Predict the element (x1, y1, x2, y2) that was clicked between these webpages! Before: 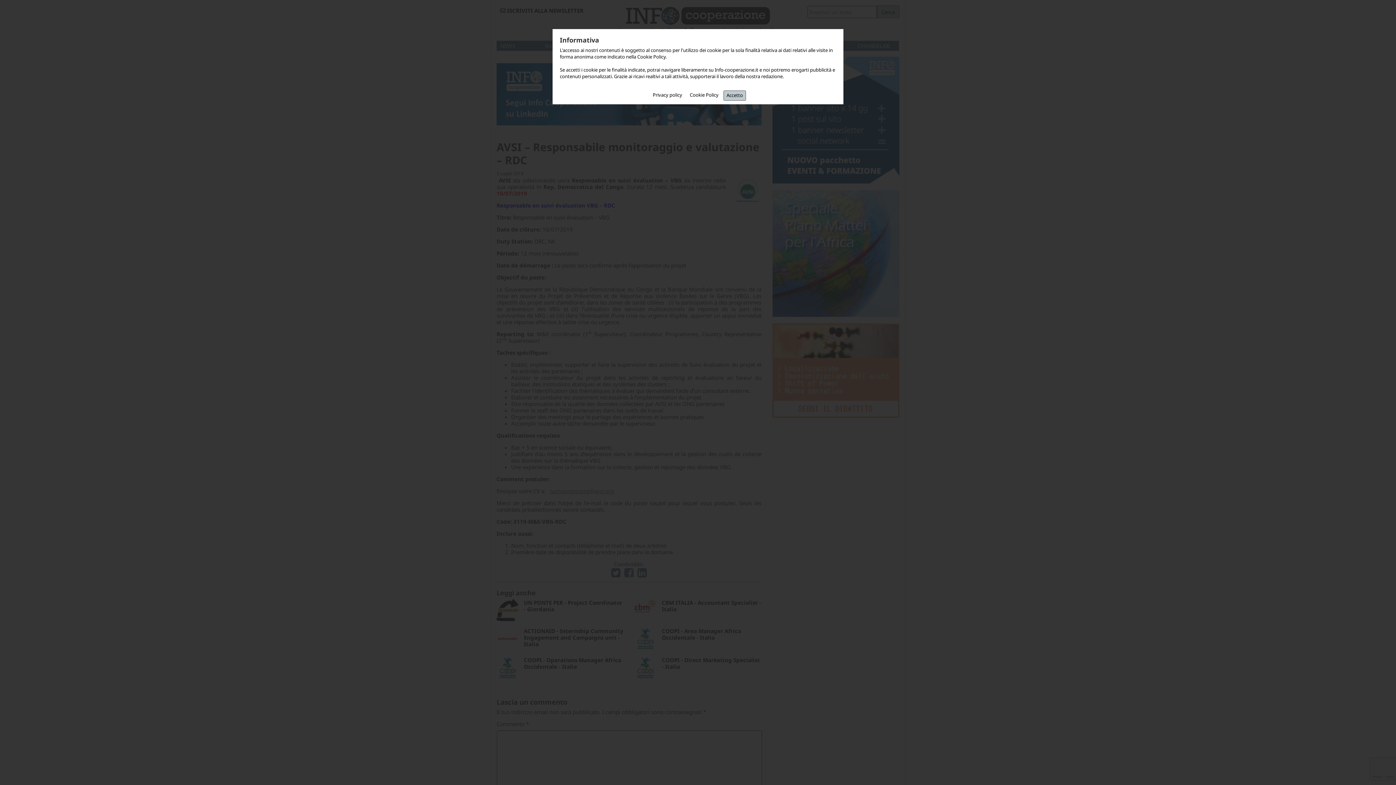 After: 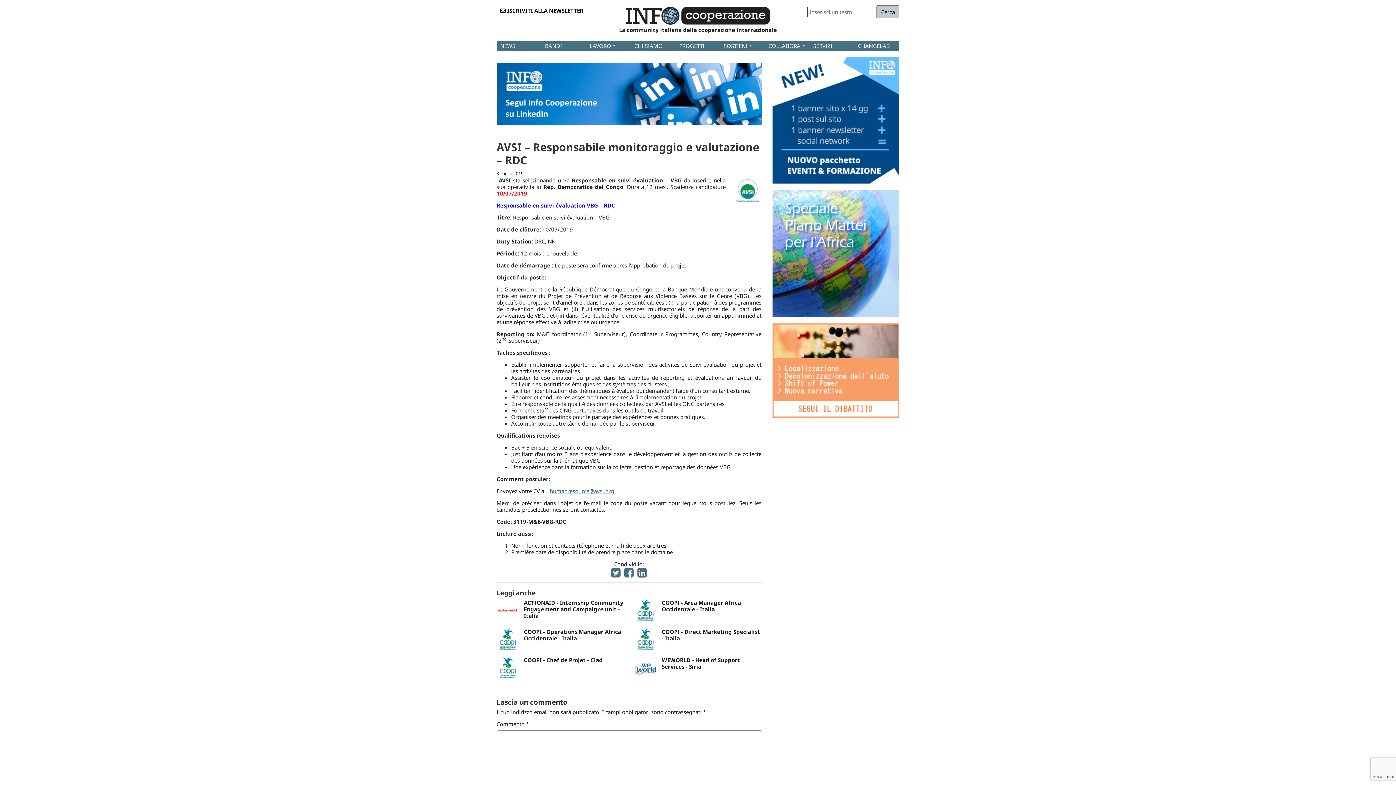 Action: bbox: (723, 90, 746, 100) label: Accetto